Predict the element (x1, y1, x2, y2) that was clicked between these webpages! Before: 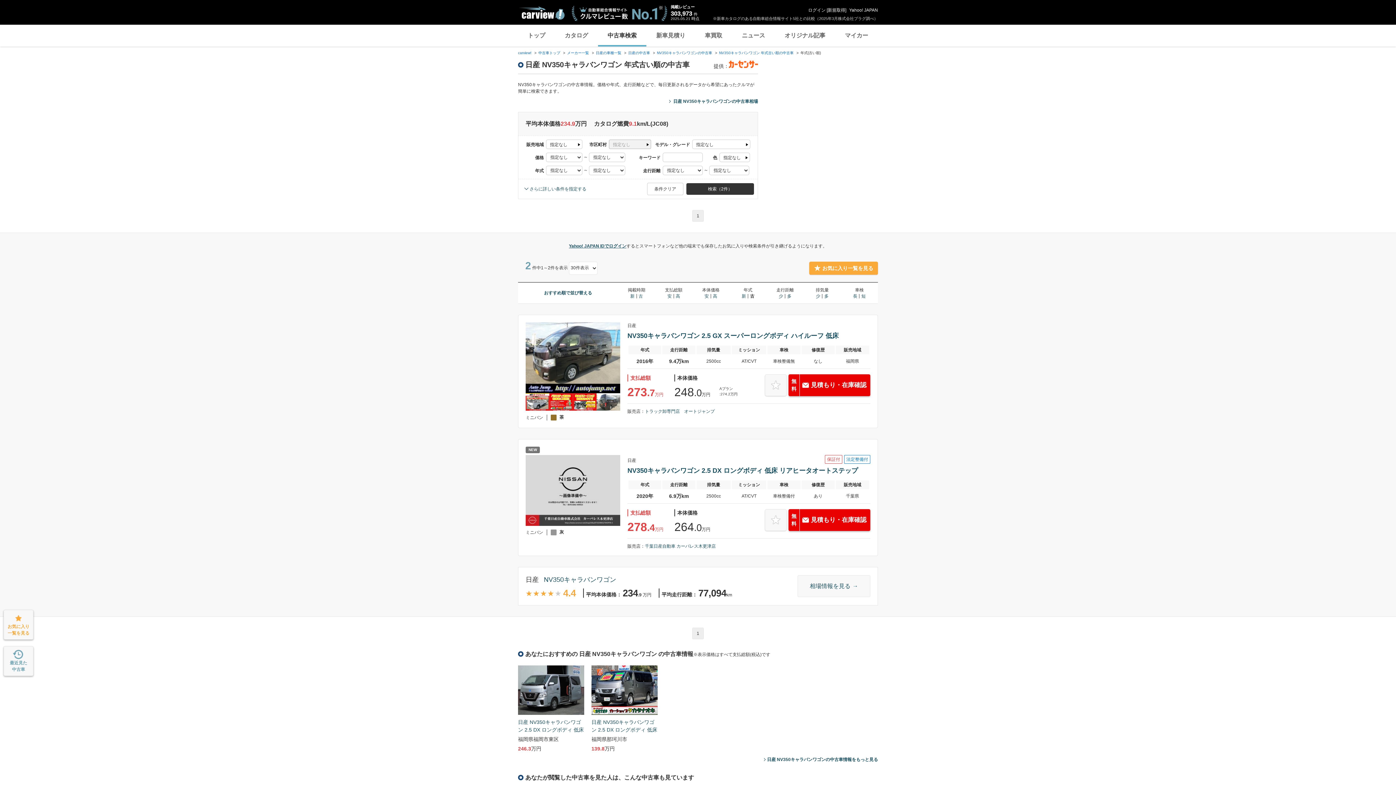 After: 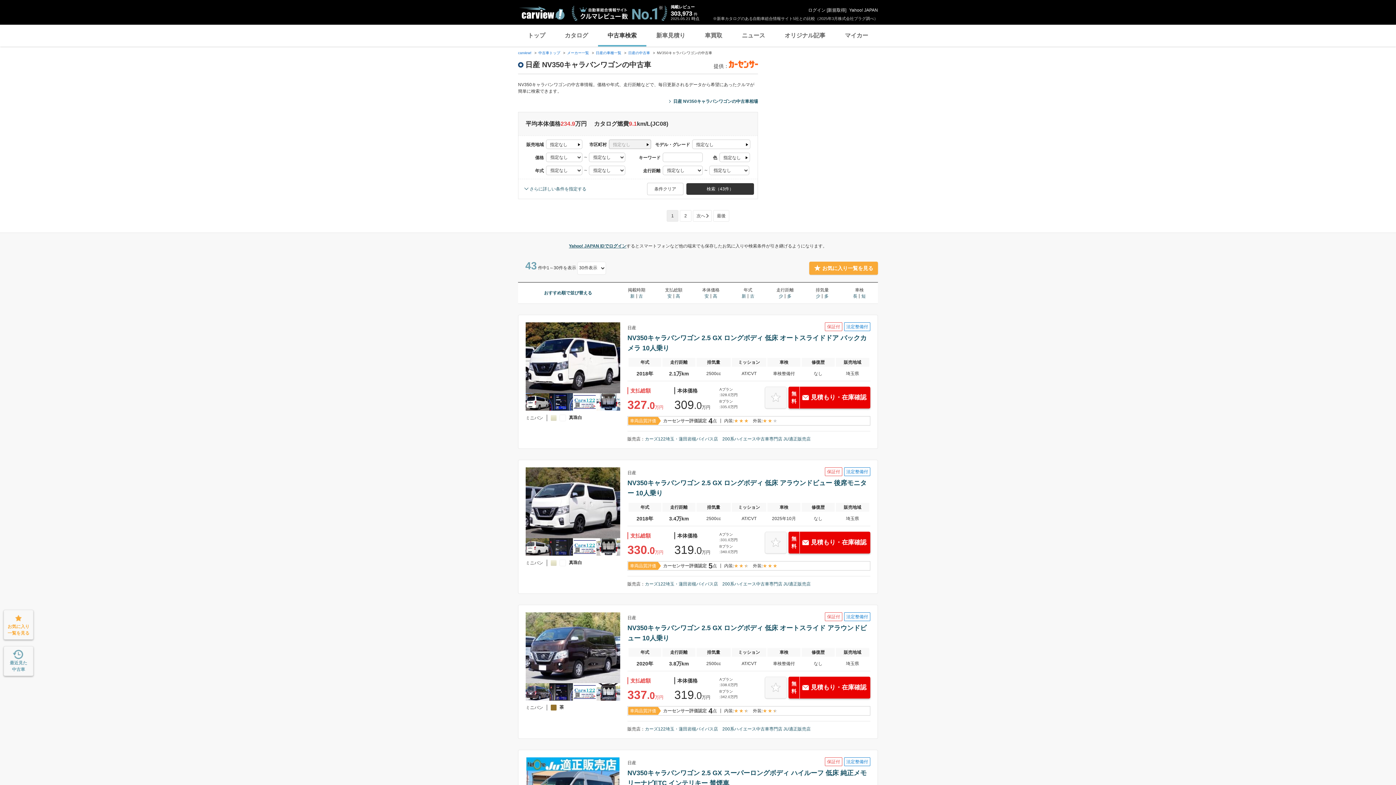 Action: label: 日産 NV350キャラバンワゴンの中古車情報をもっと見る bbox: (763, 757, 878, 762)